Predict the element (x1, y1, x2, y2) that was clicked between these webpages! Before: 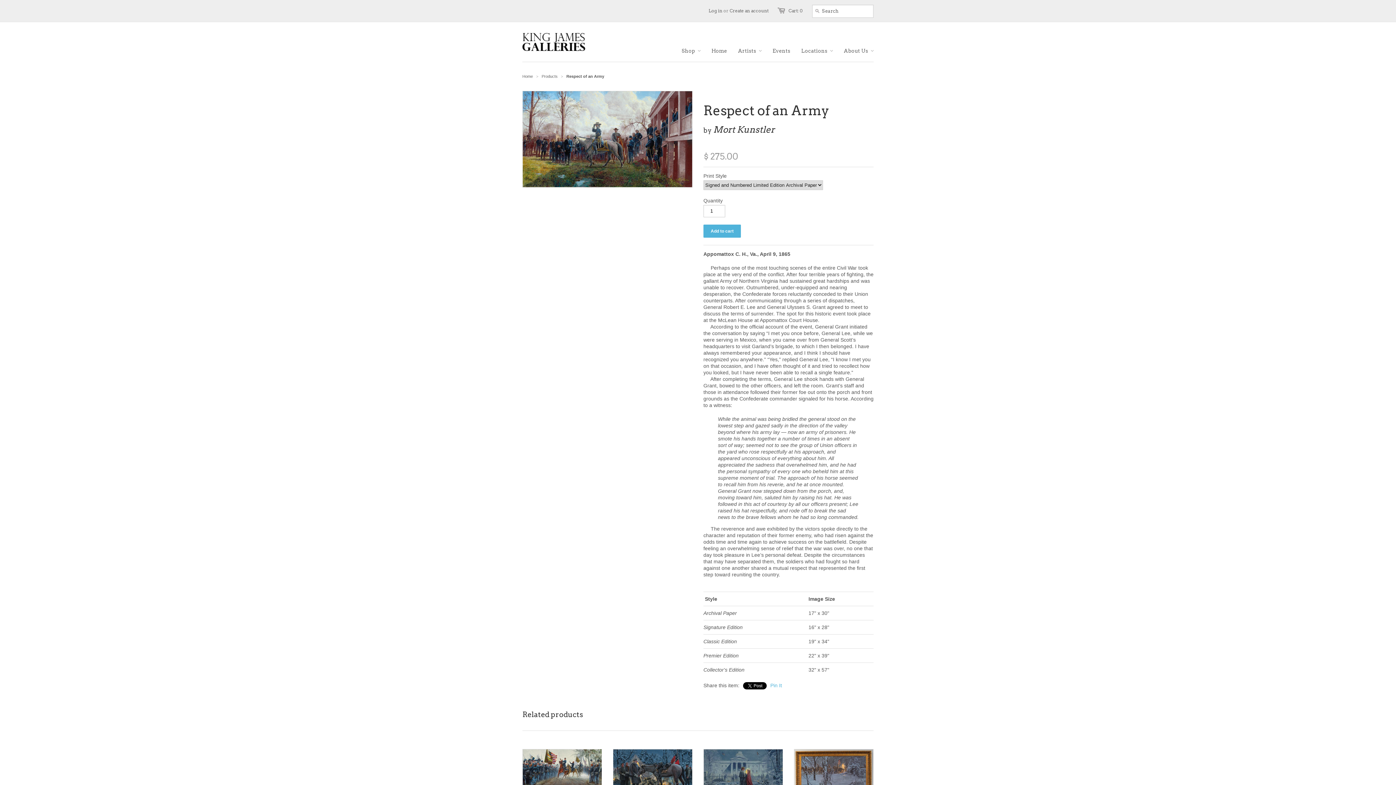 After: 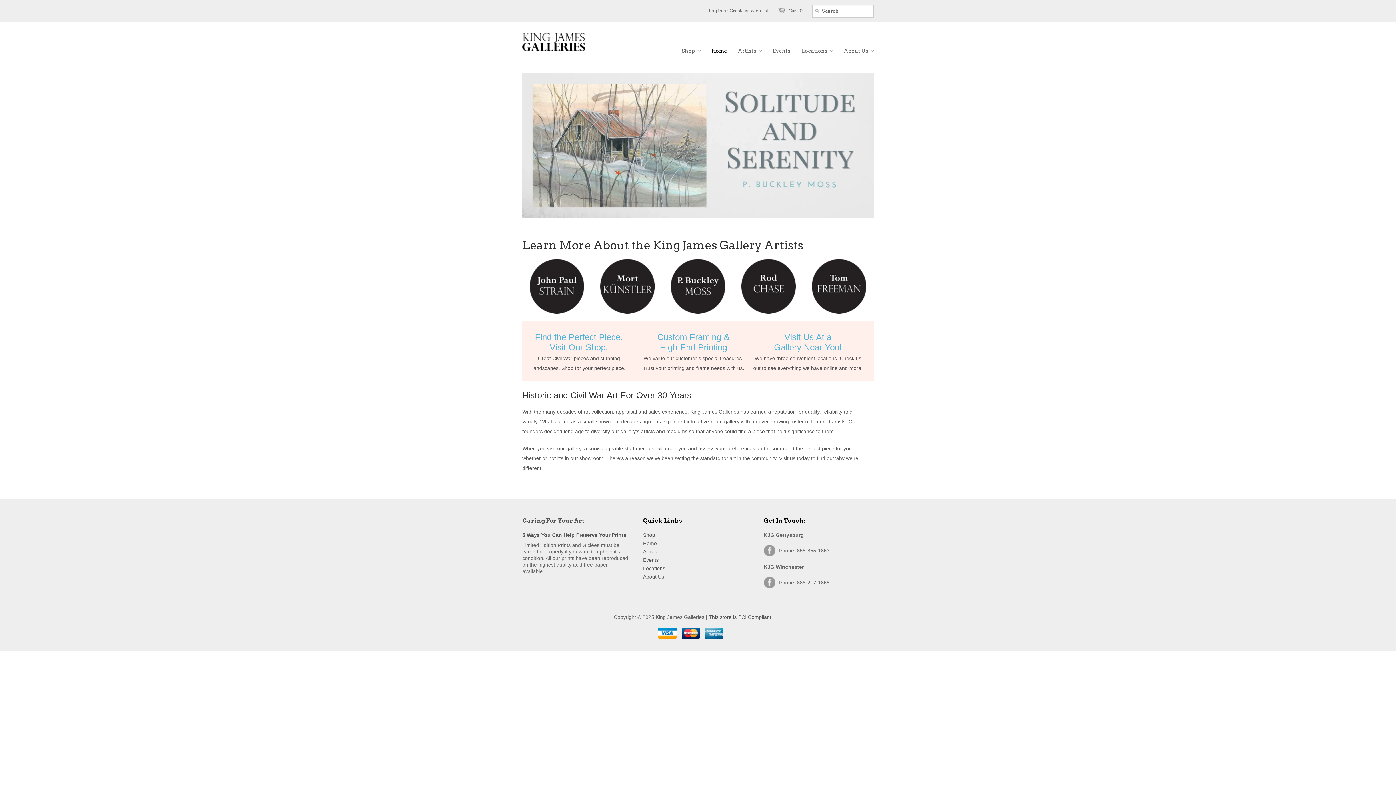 Action: bbox: (700, 42, 727, 59) label: Home